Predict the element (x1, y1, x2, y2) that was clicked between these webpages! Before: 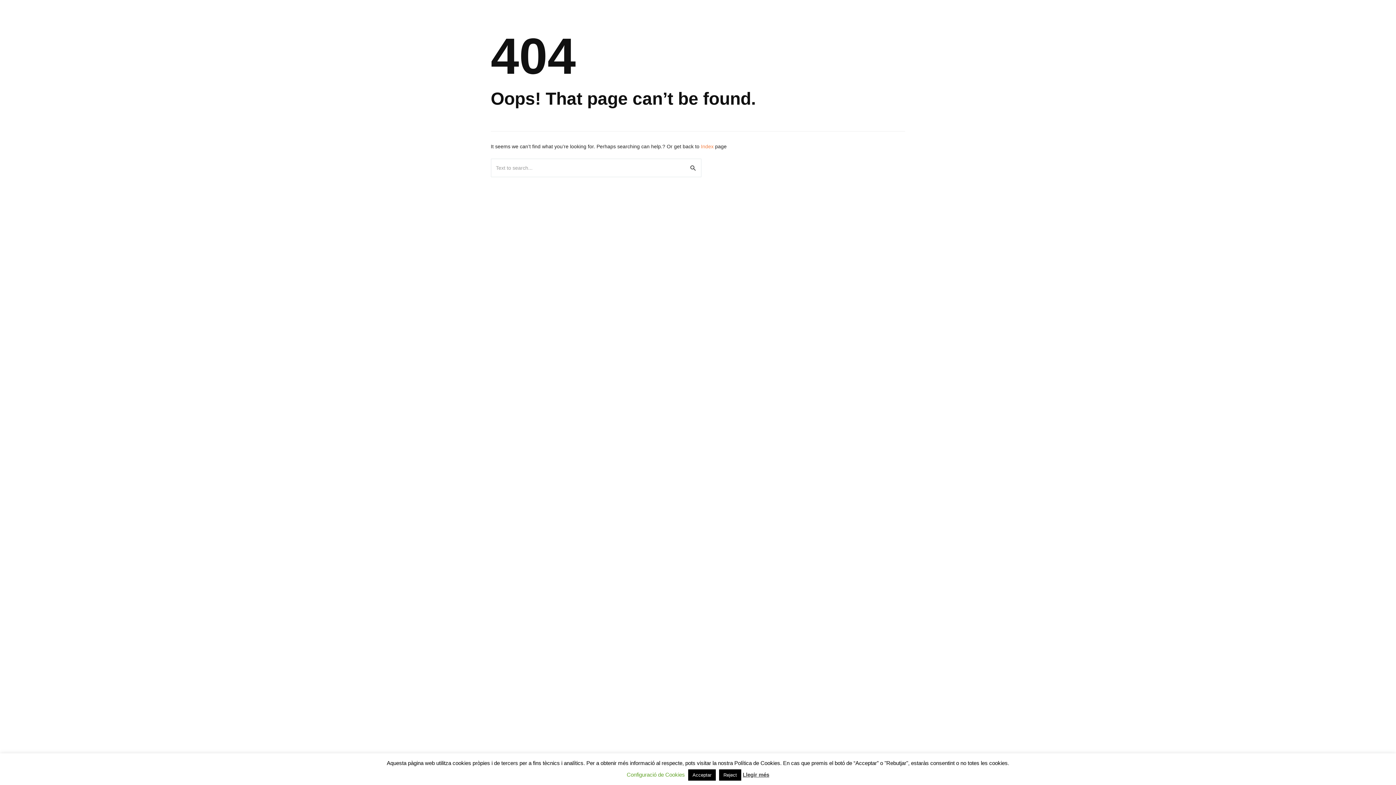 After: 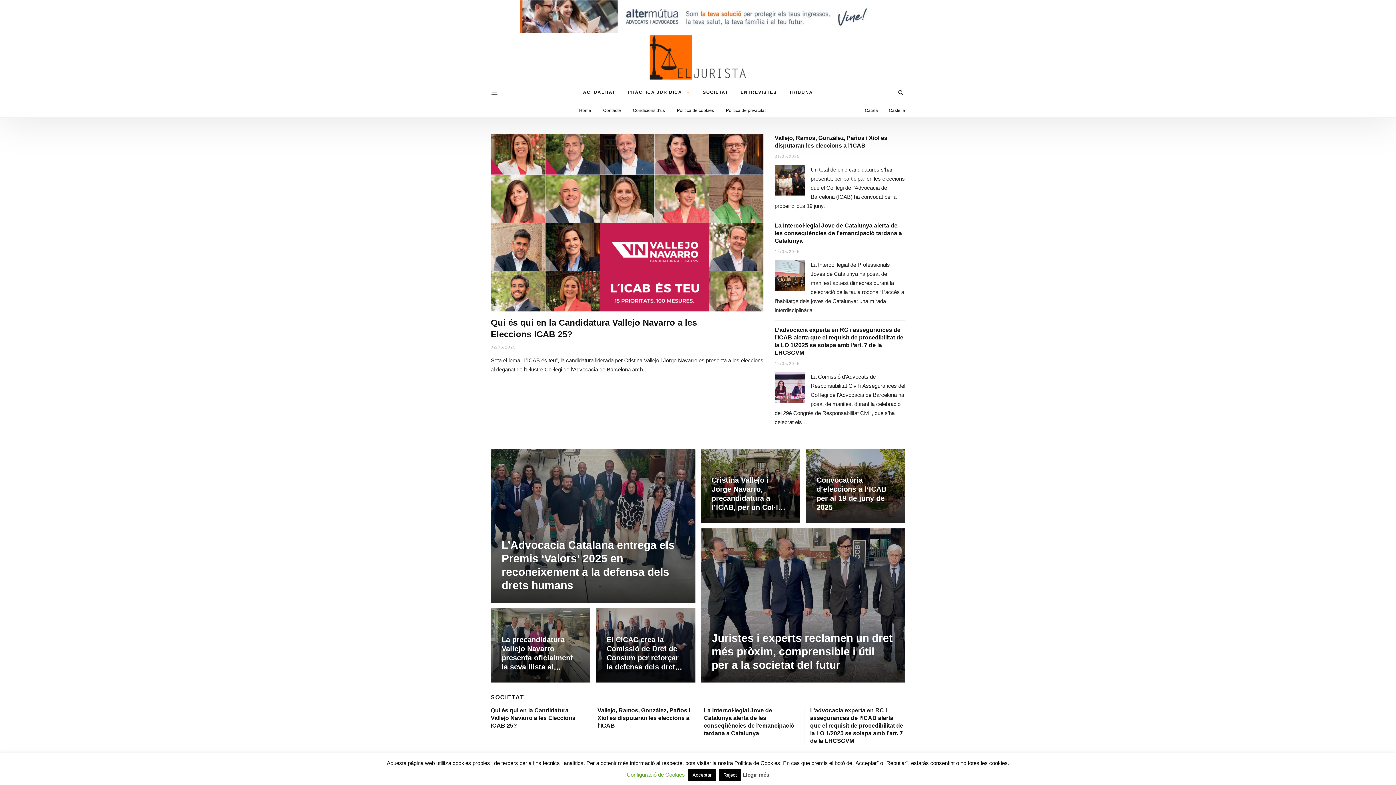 Action: label: Index bbox: (701, 143, 713, 149)